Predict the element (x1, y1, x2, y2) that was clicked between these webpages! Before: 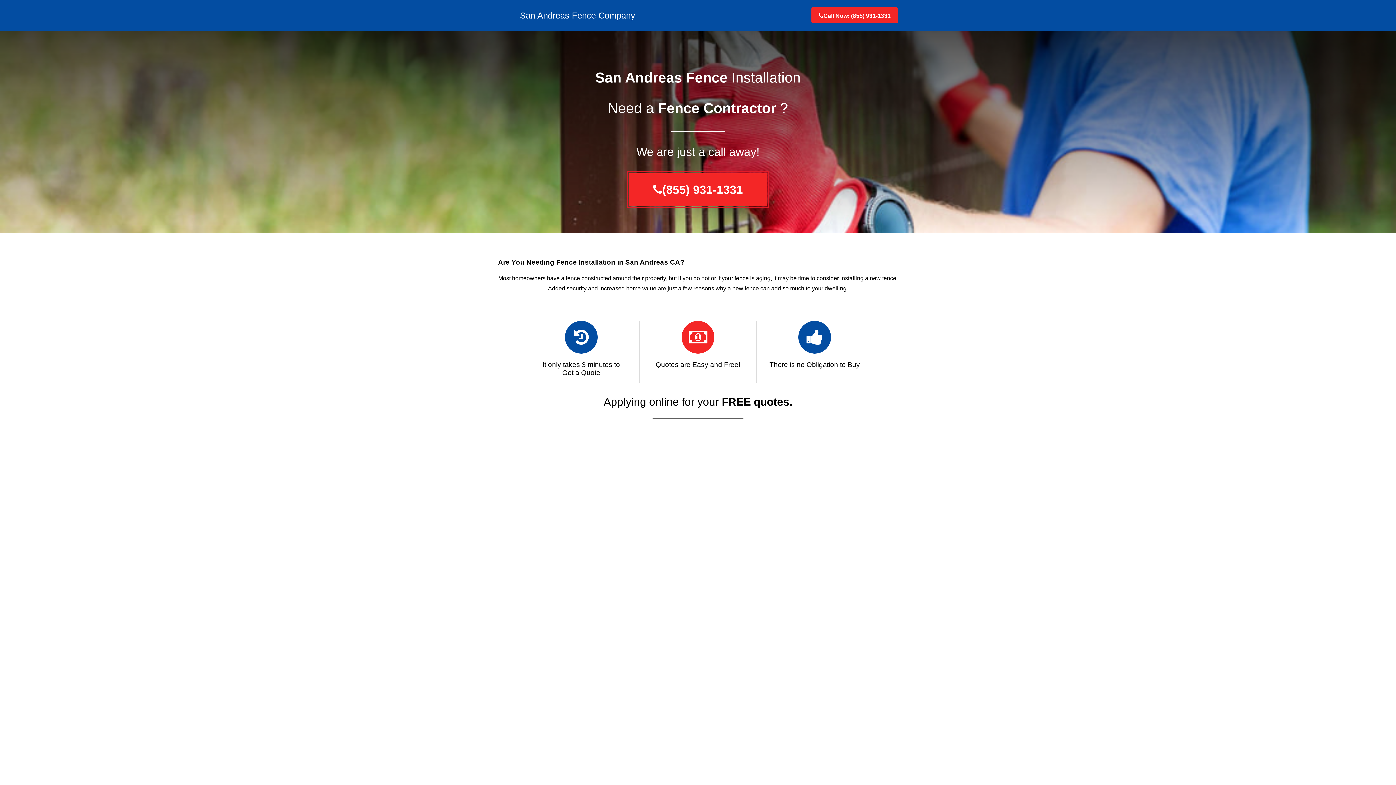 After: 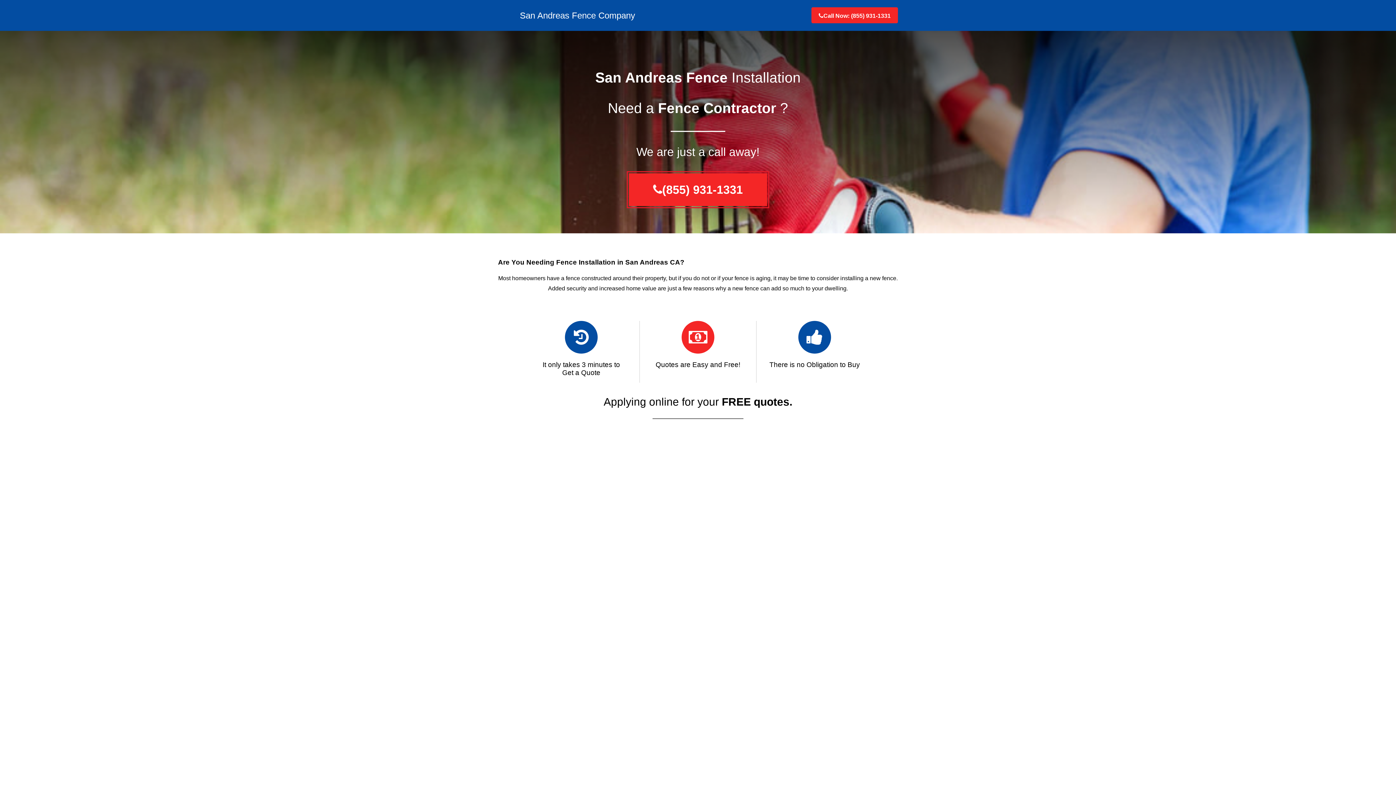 Action: label: Call Now: (855) 931-1331 bbox: (818, 10, 890, 21)